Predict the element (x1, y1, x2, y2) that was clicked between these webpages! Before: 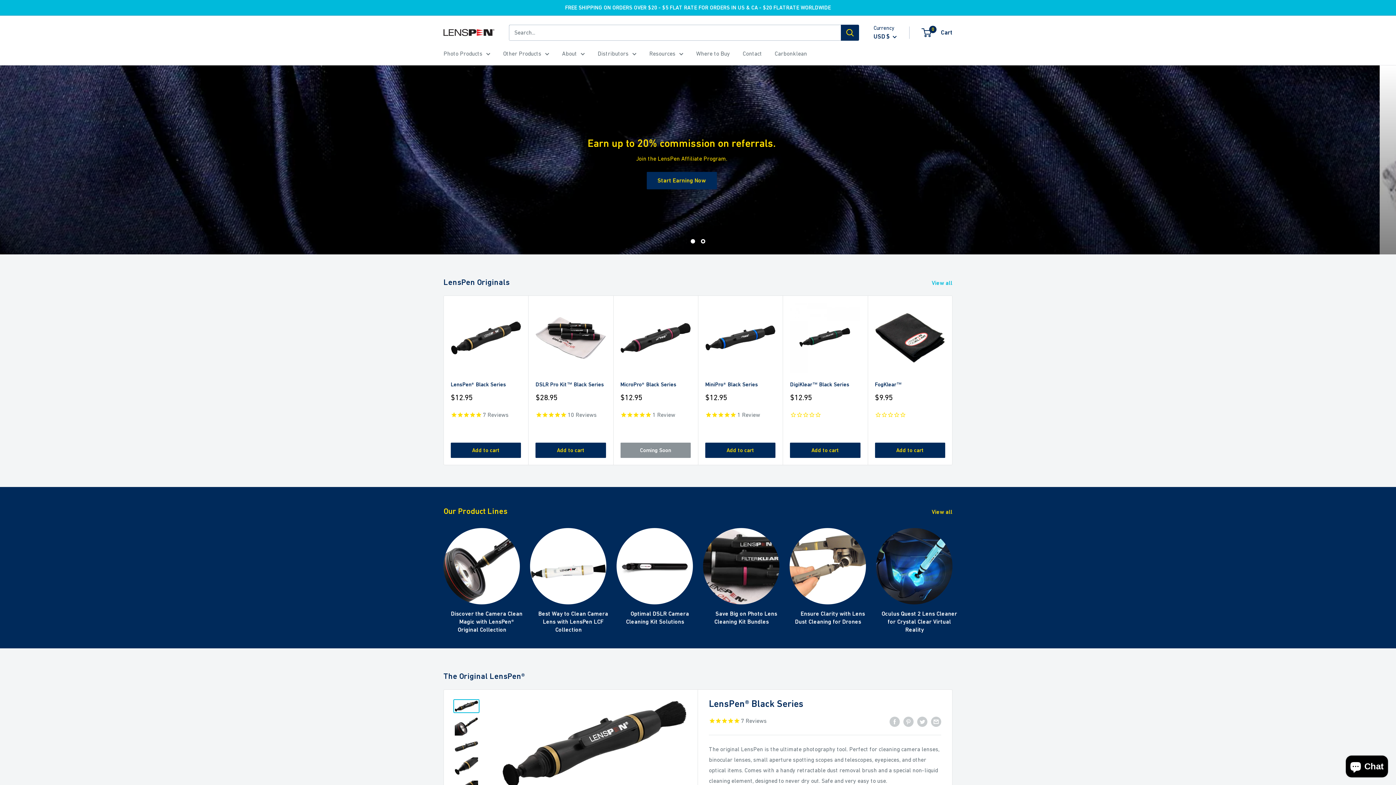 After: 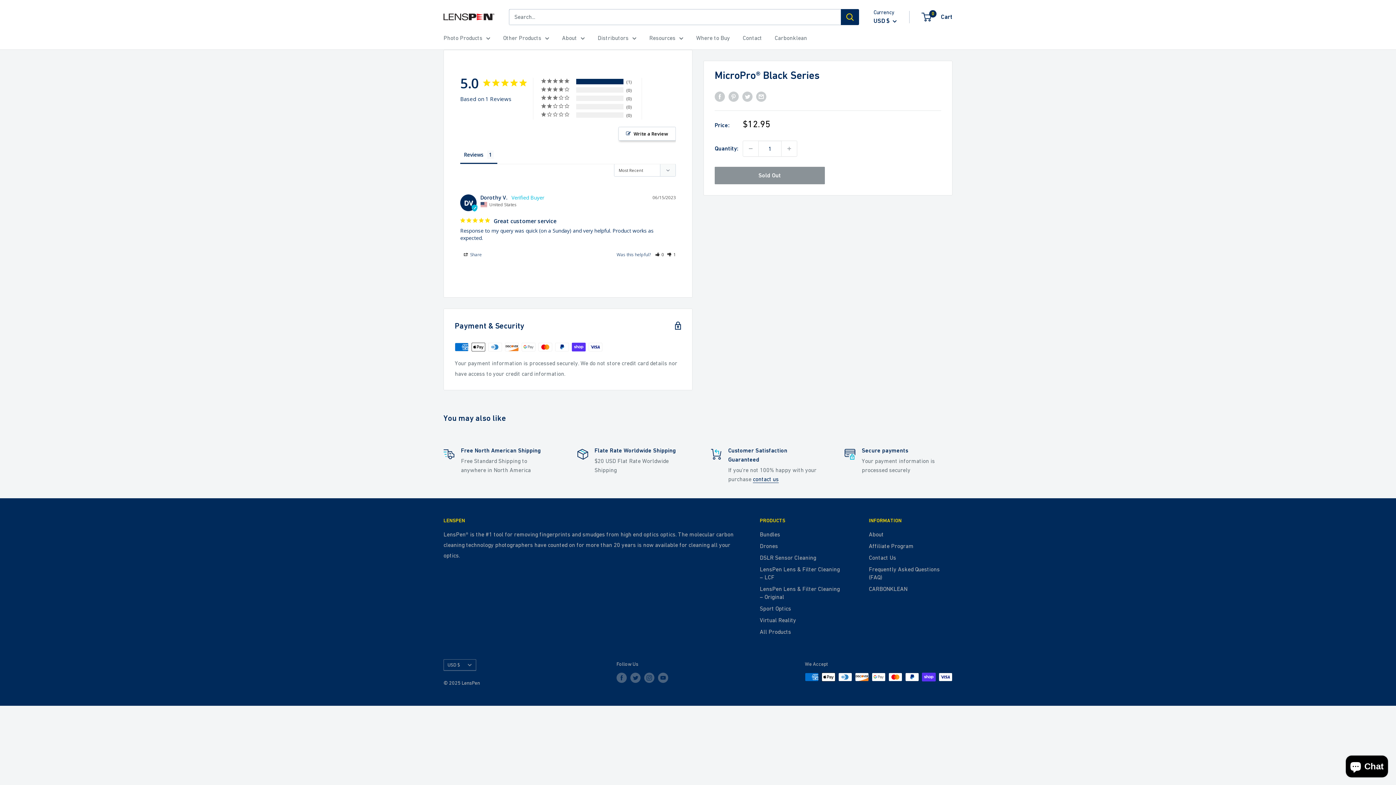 Action: bbox: (620, 409, 690, 421) label: Reviews
1 Review